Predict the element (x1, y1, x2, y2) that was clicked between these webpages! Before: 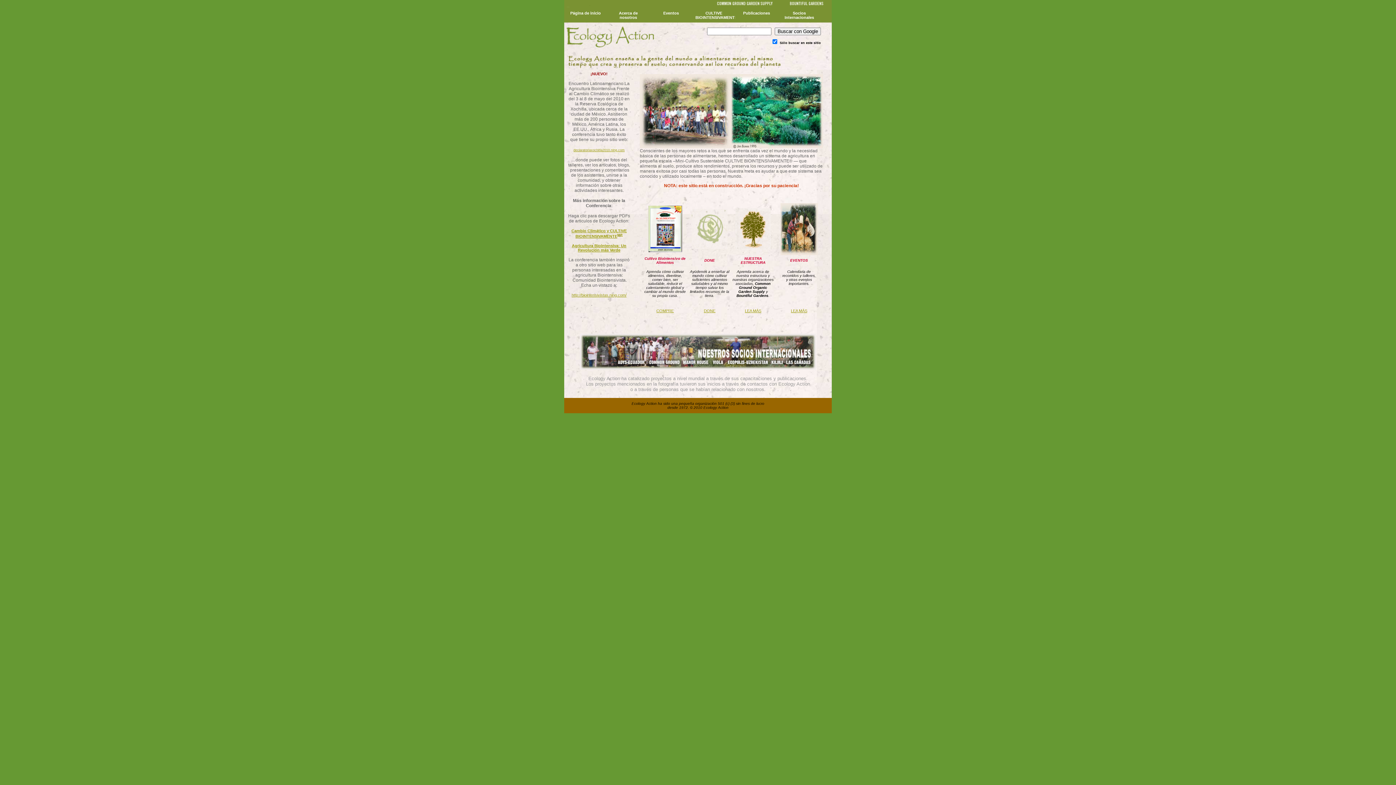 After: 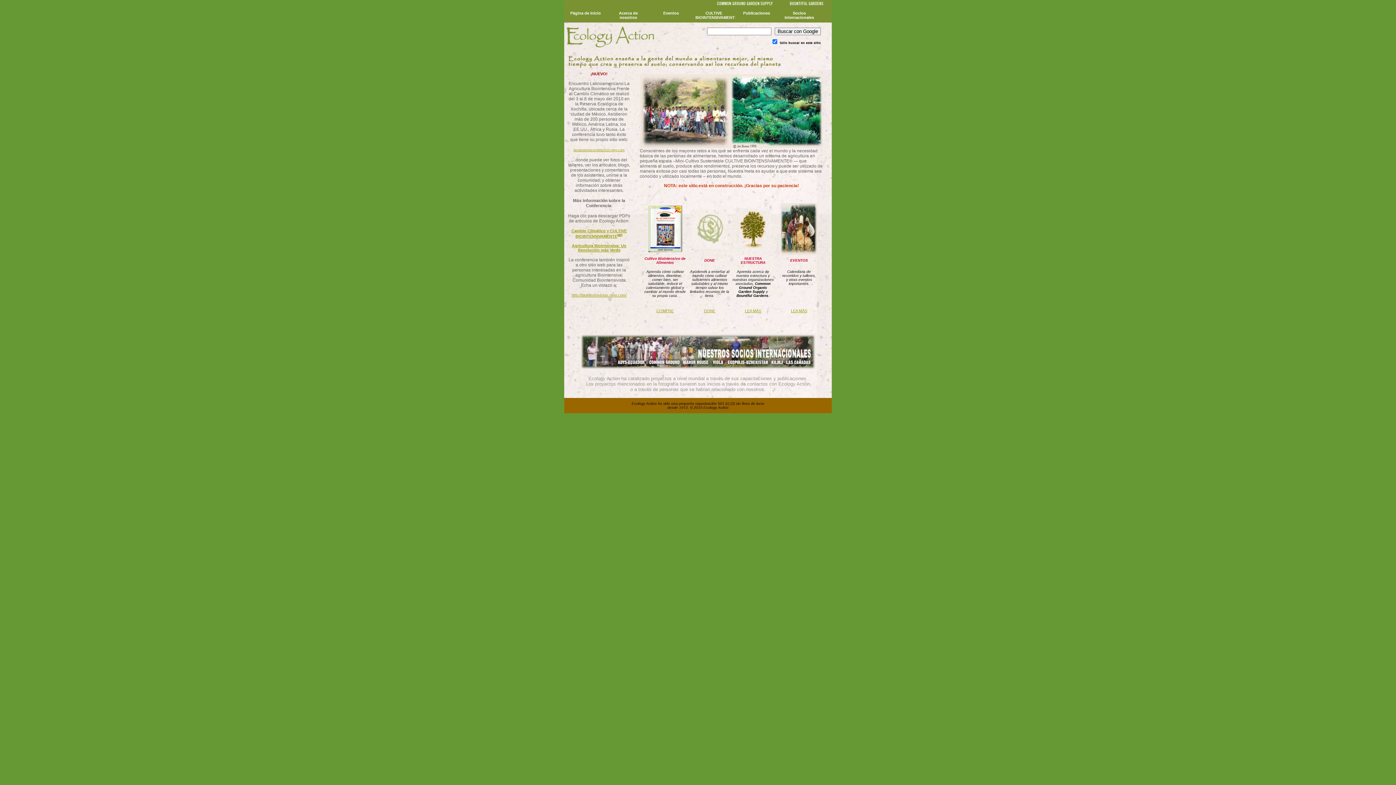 Action: bbox: (777, 2, 824, 8)